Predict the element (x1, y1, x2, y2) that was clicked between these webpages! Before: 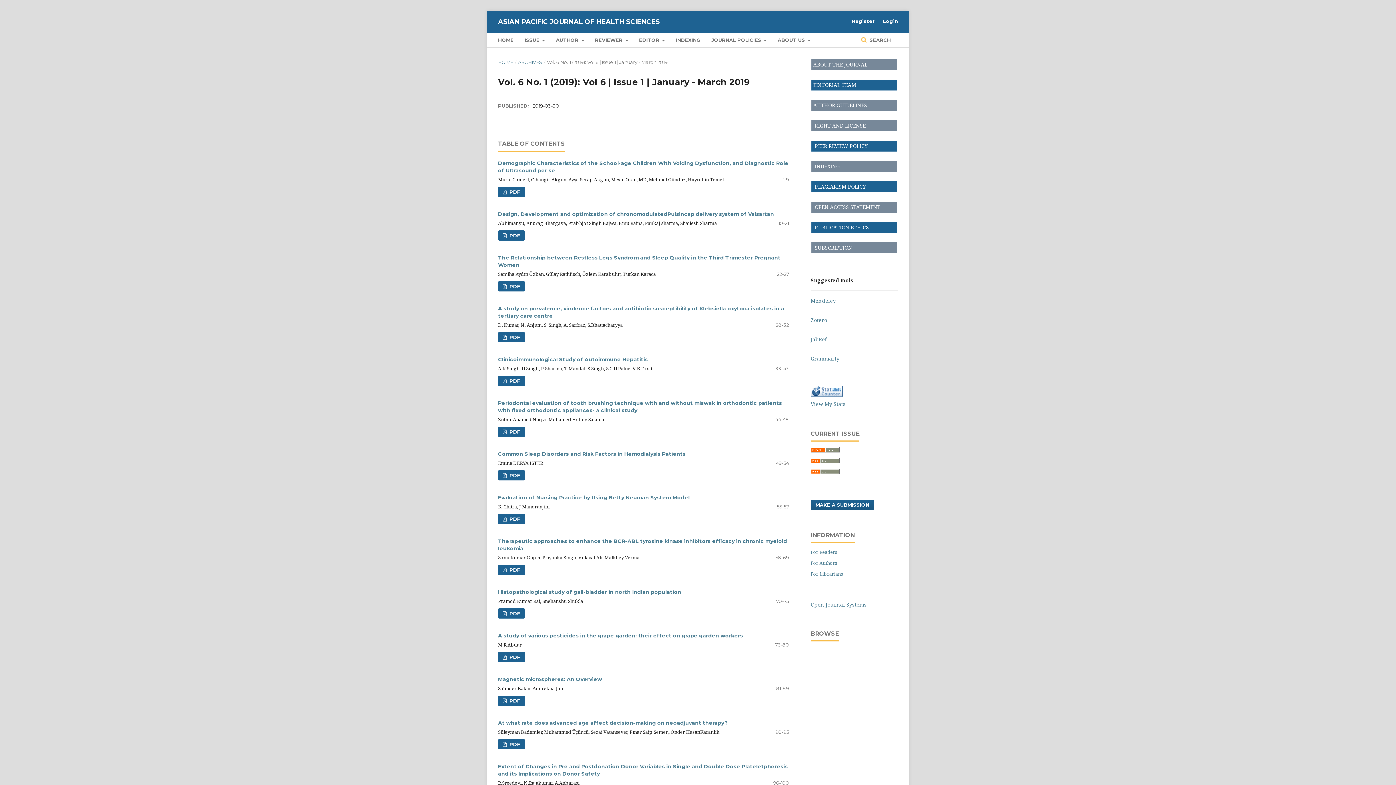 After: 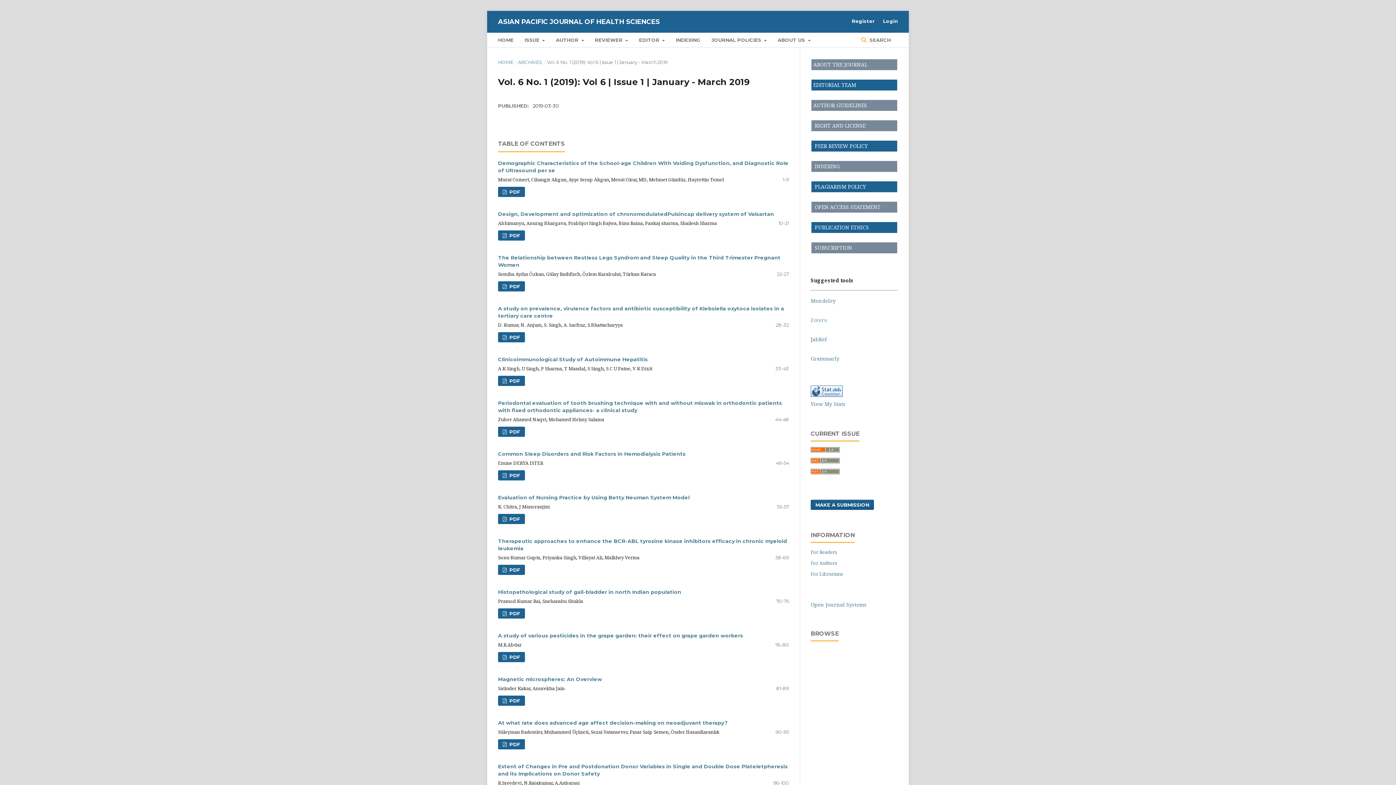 Action: bbox: (810, 316, 827, 323) label: Zotero